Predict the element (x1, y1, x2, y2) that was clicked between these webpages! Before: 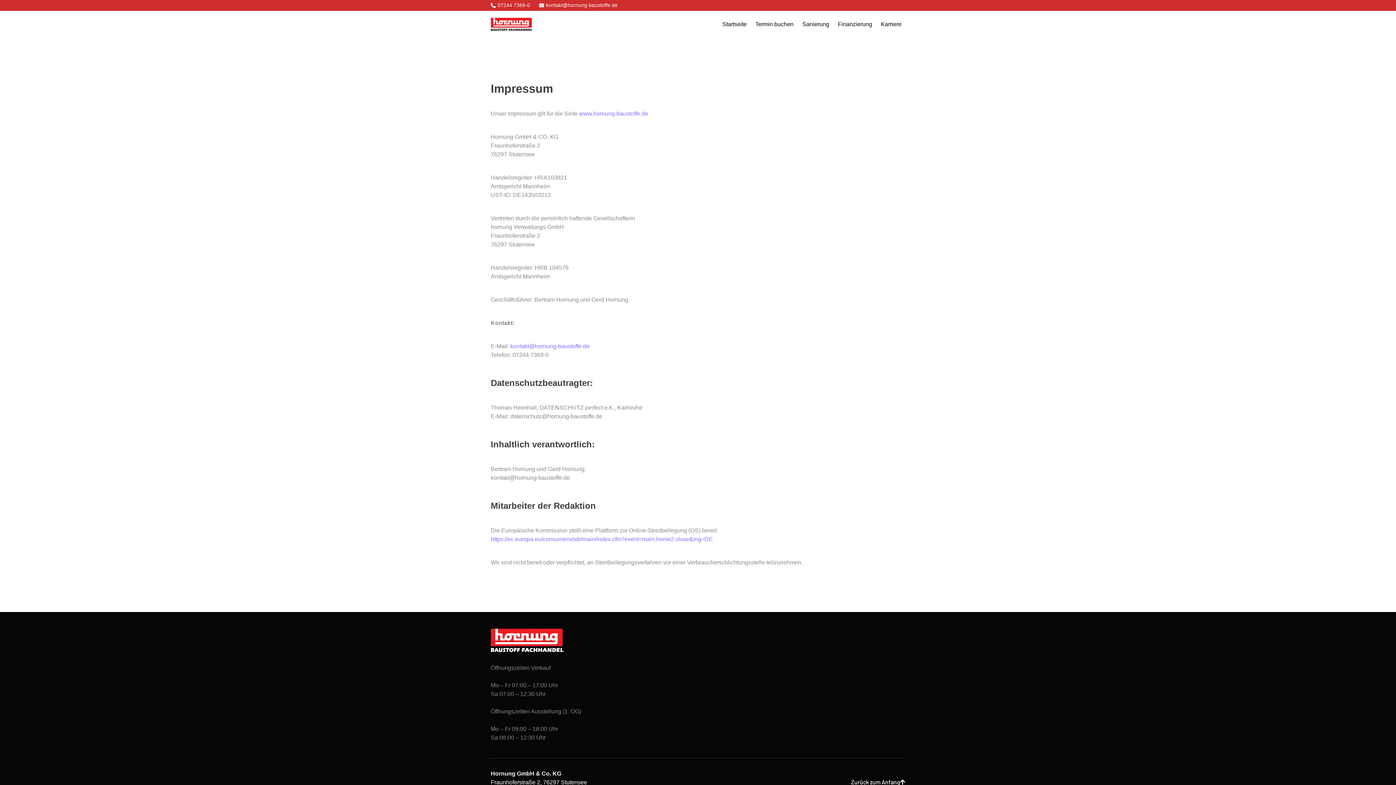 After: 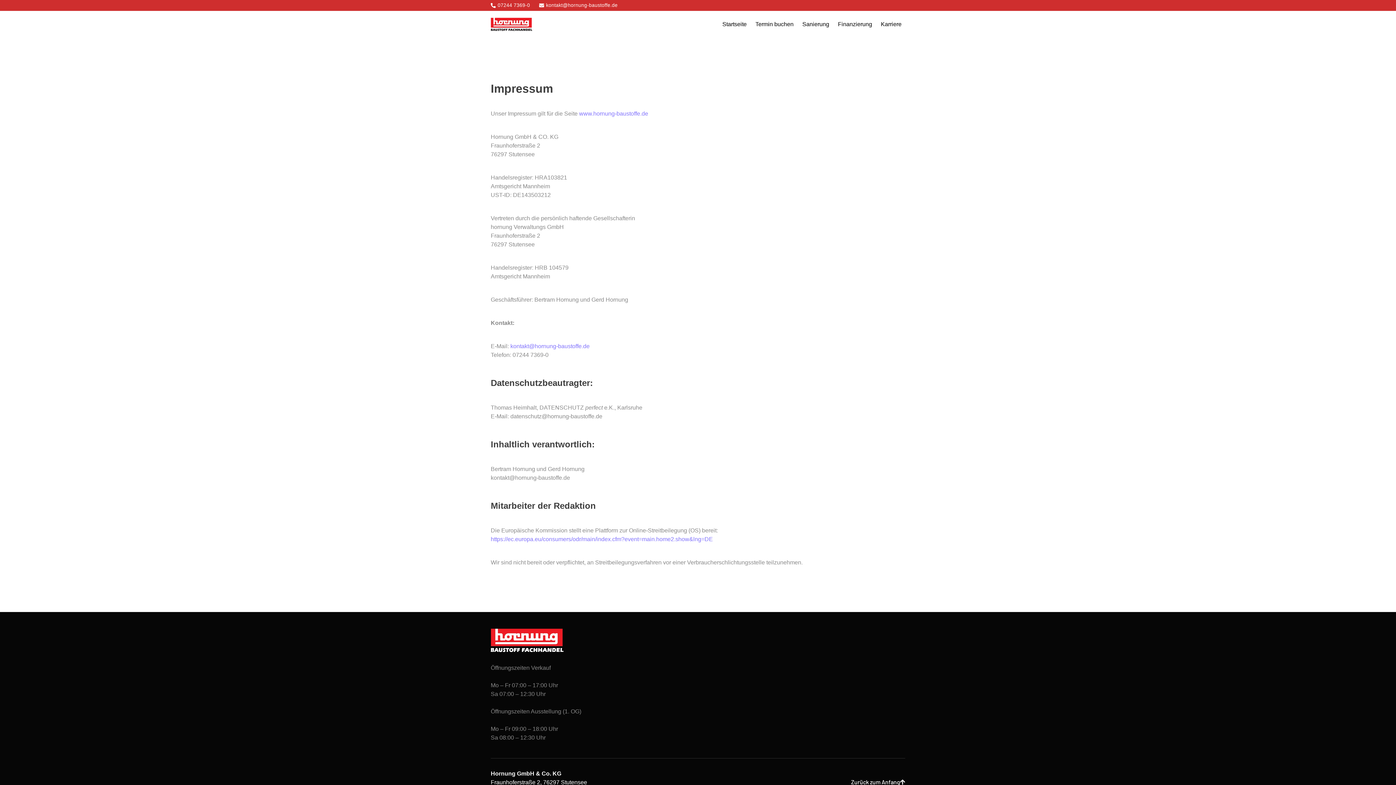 Action: bbox: (851, 778, 905, 787) label: Zurück zum Anfang